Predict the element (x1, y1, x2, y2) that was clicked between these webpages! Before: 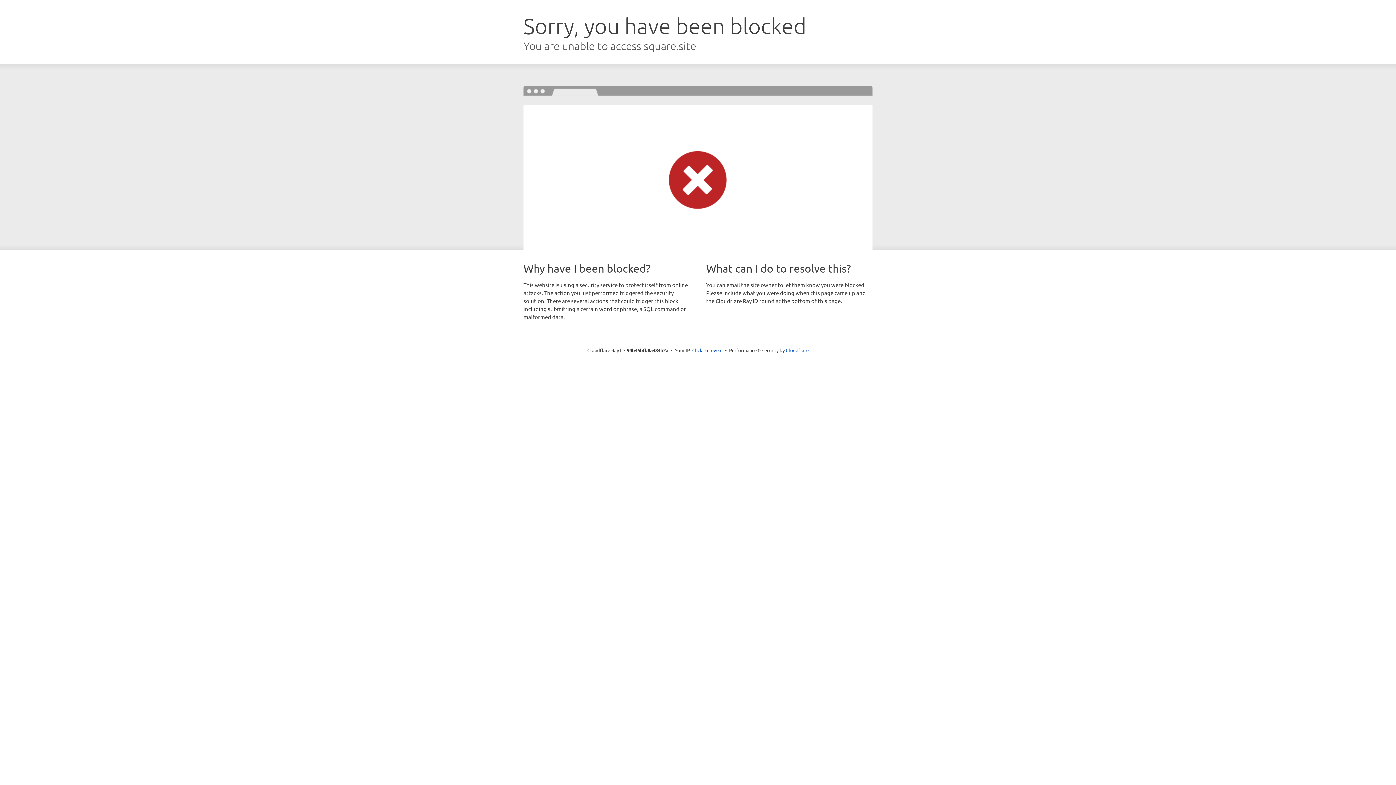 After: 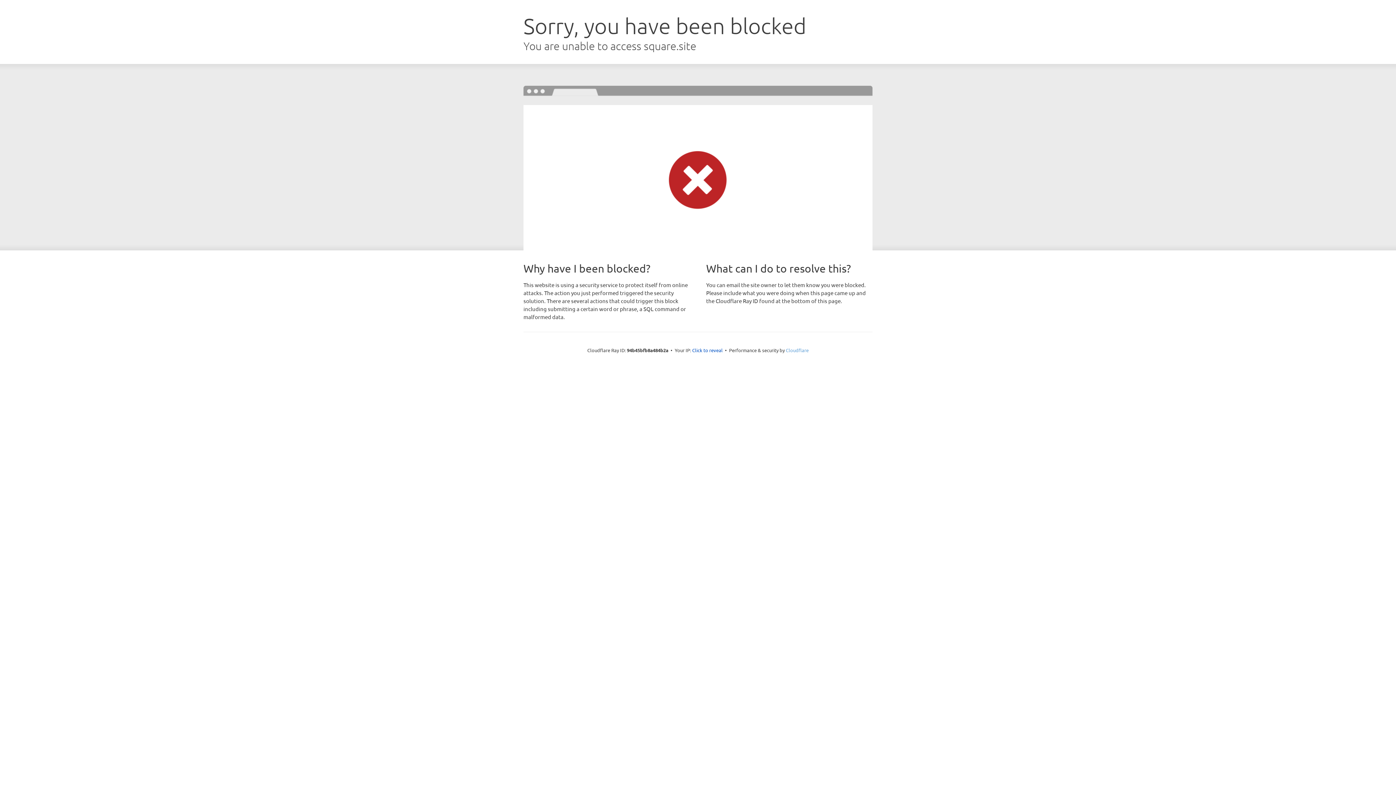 Action: label: Cloudflare bbox: (786, 347, 808, 353)